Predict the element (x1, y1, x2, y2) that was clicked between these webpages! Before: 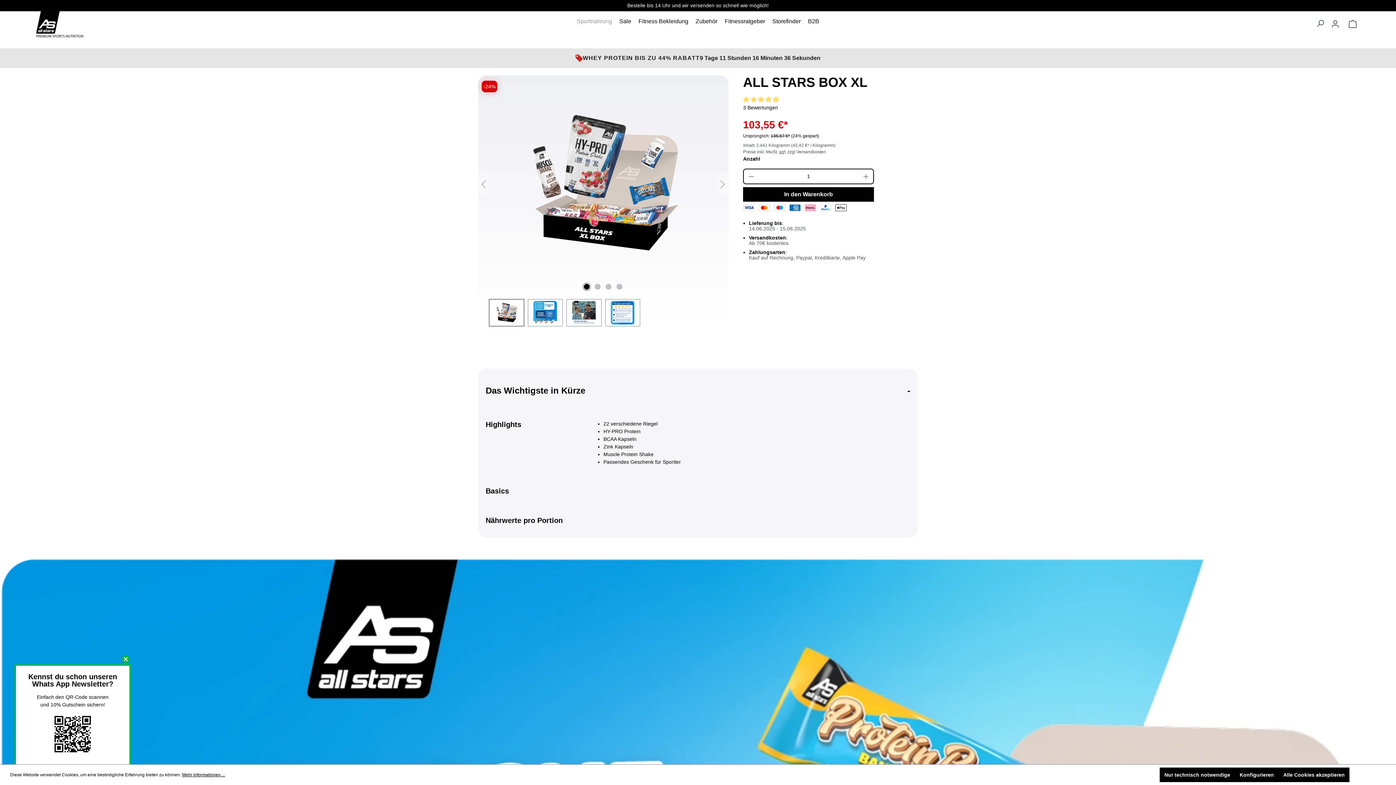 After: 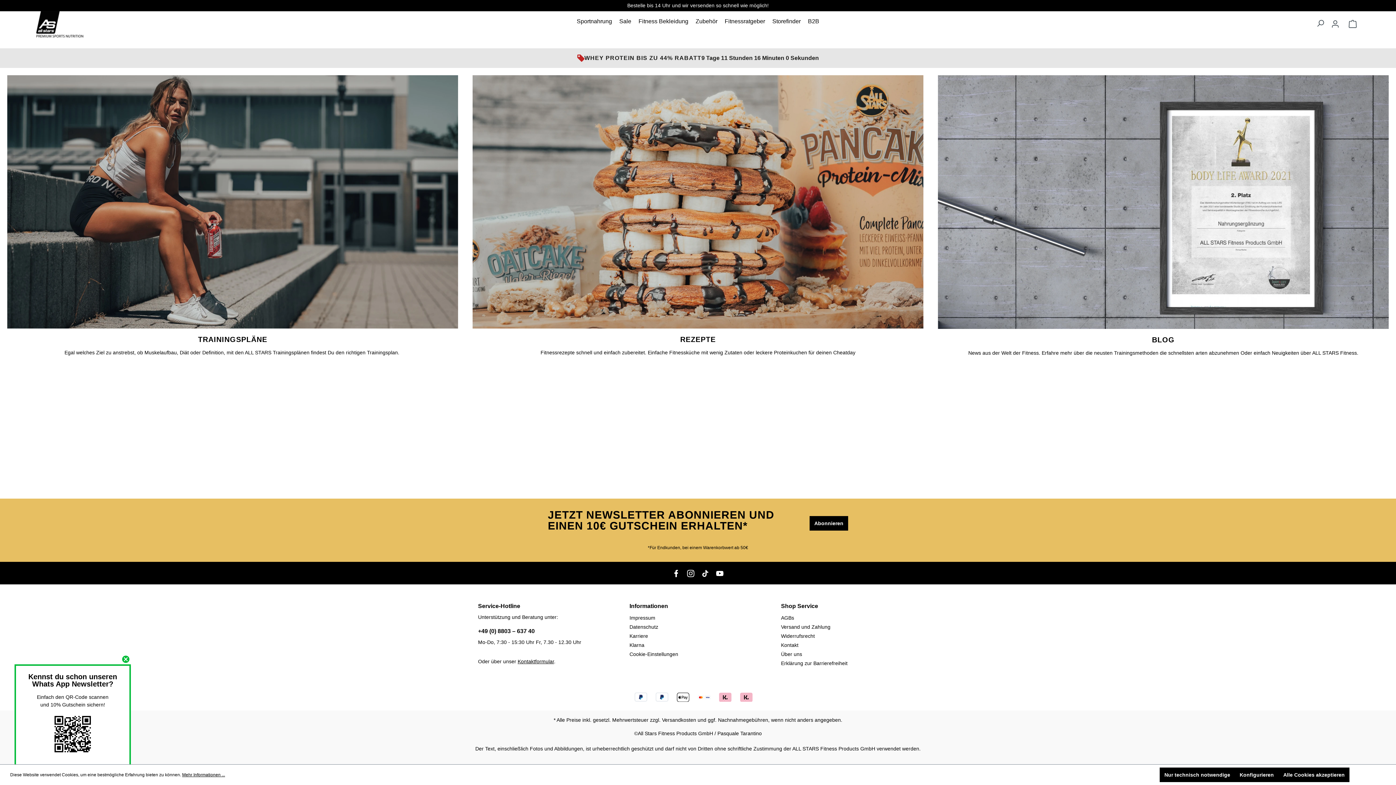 Action: label: Fitnessratgeber bbox: (721, 17, 768, 26)